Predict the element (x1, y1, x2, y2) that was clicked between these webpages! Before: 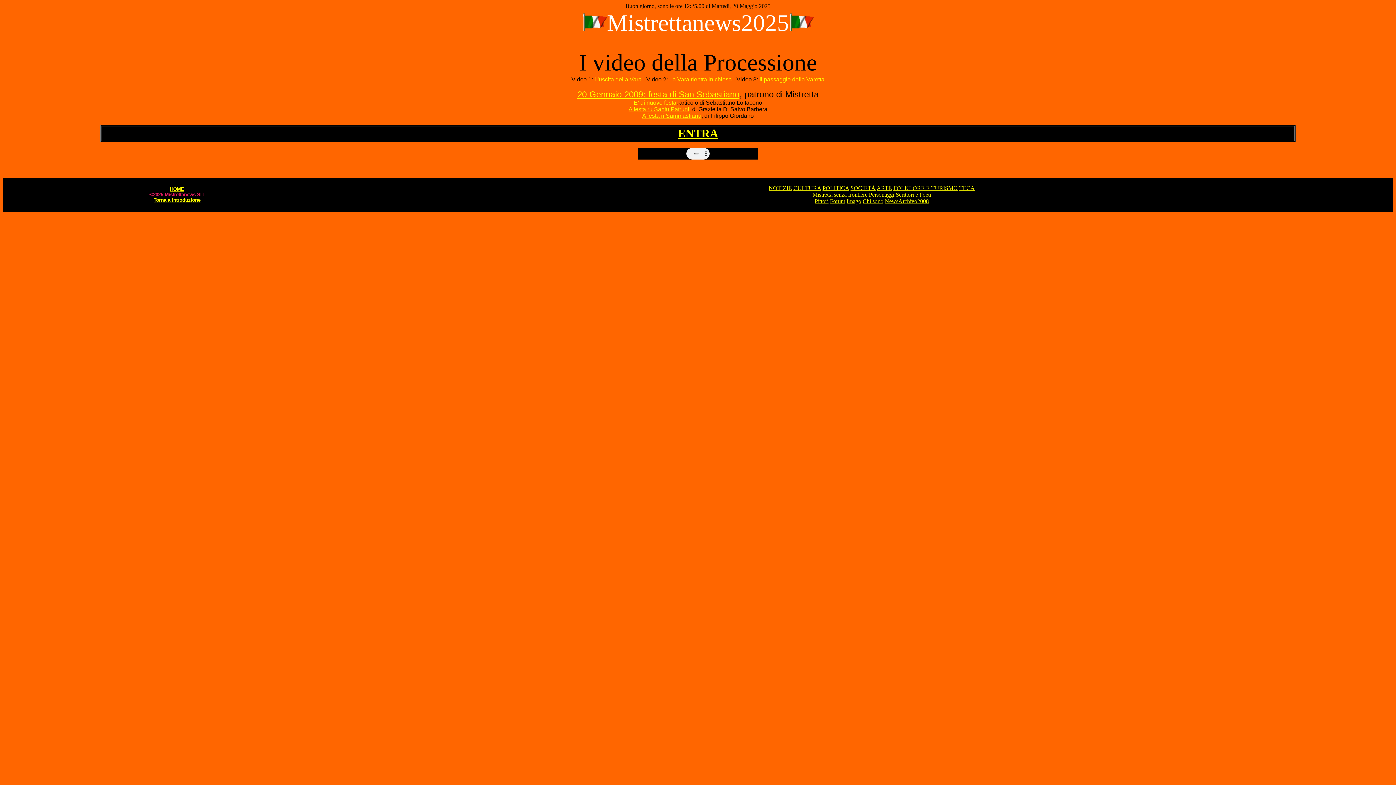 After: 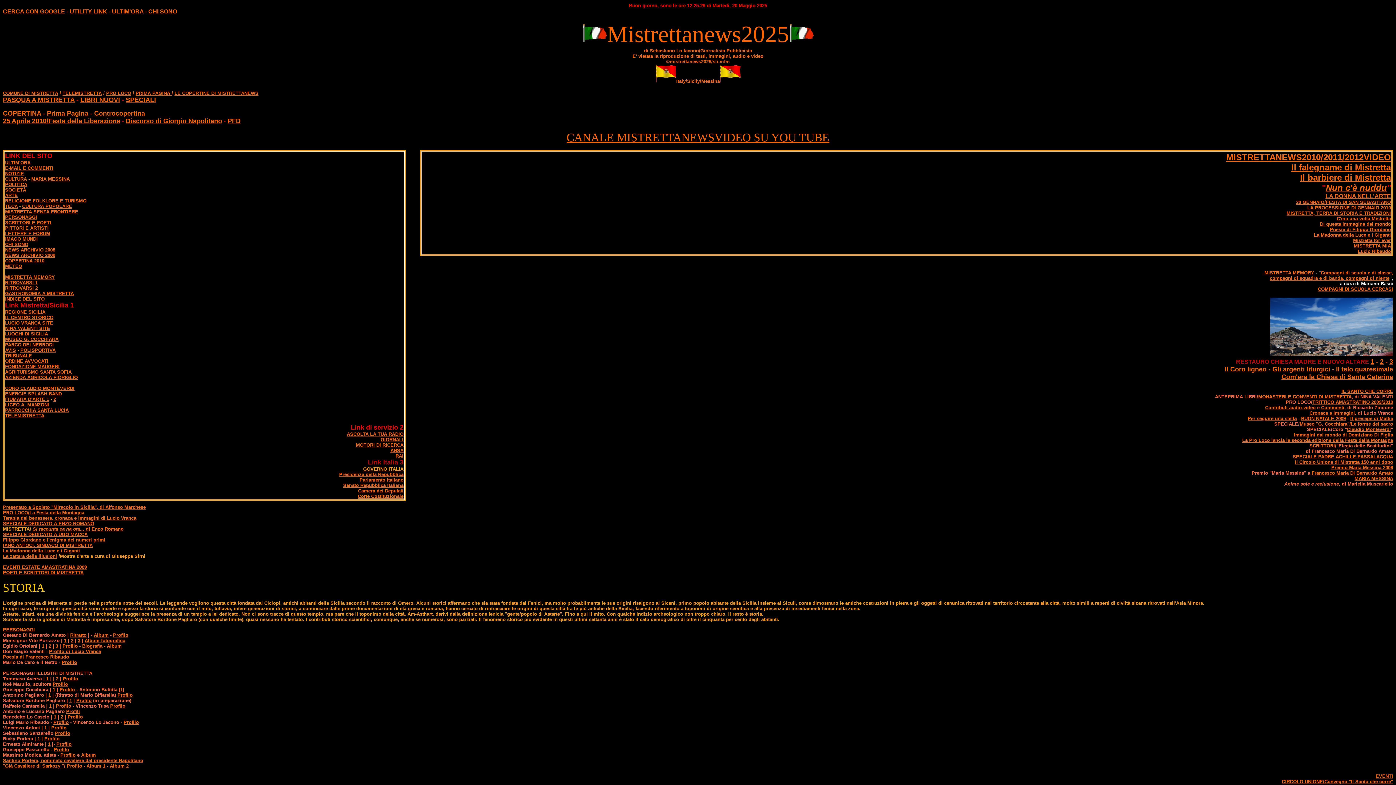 Action: bbox: (678, 126, 718, 140) label: ENTRA